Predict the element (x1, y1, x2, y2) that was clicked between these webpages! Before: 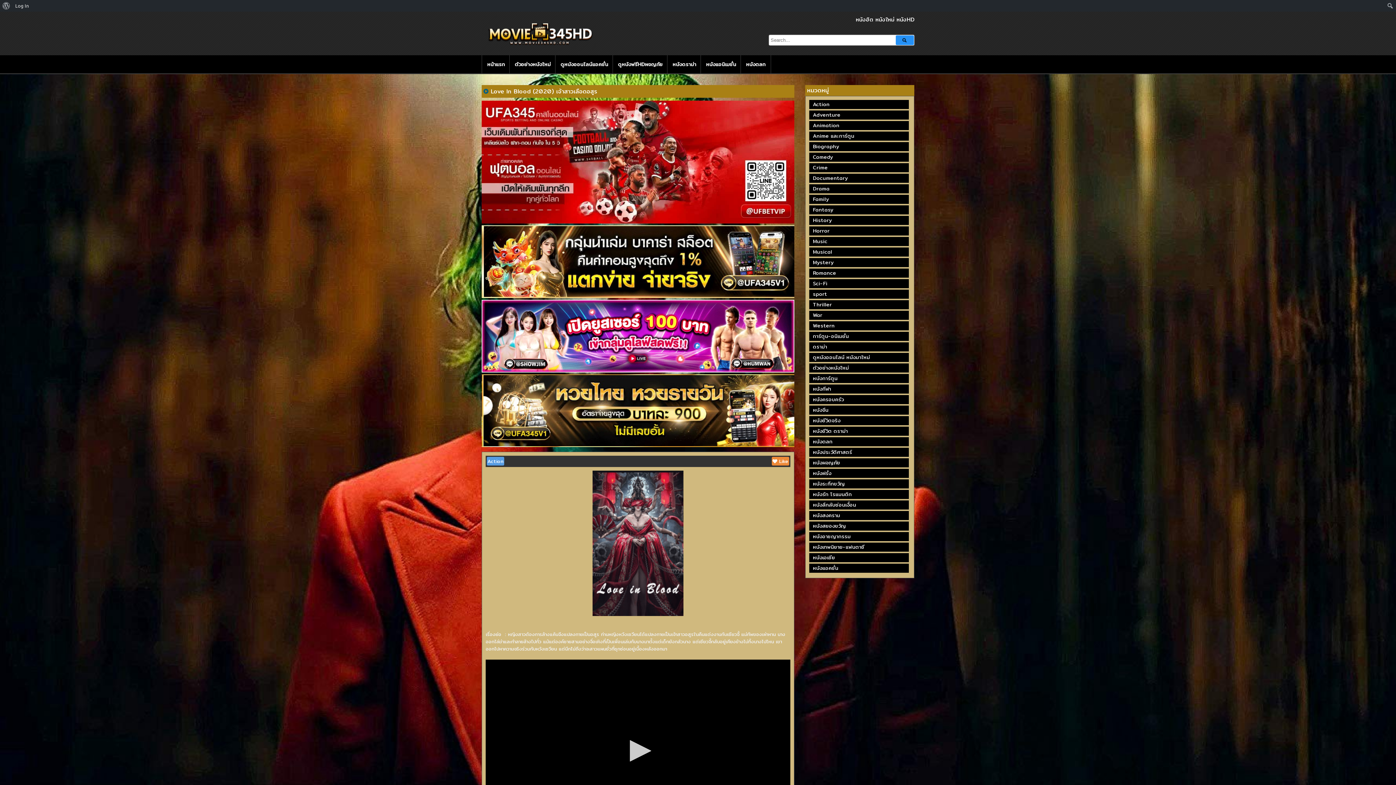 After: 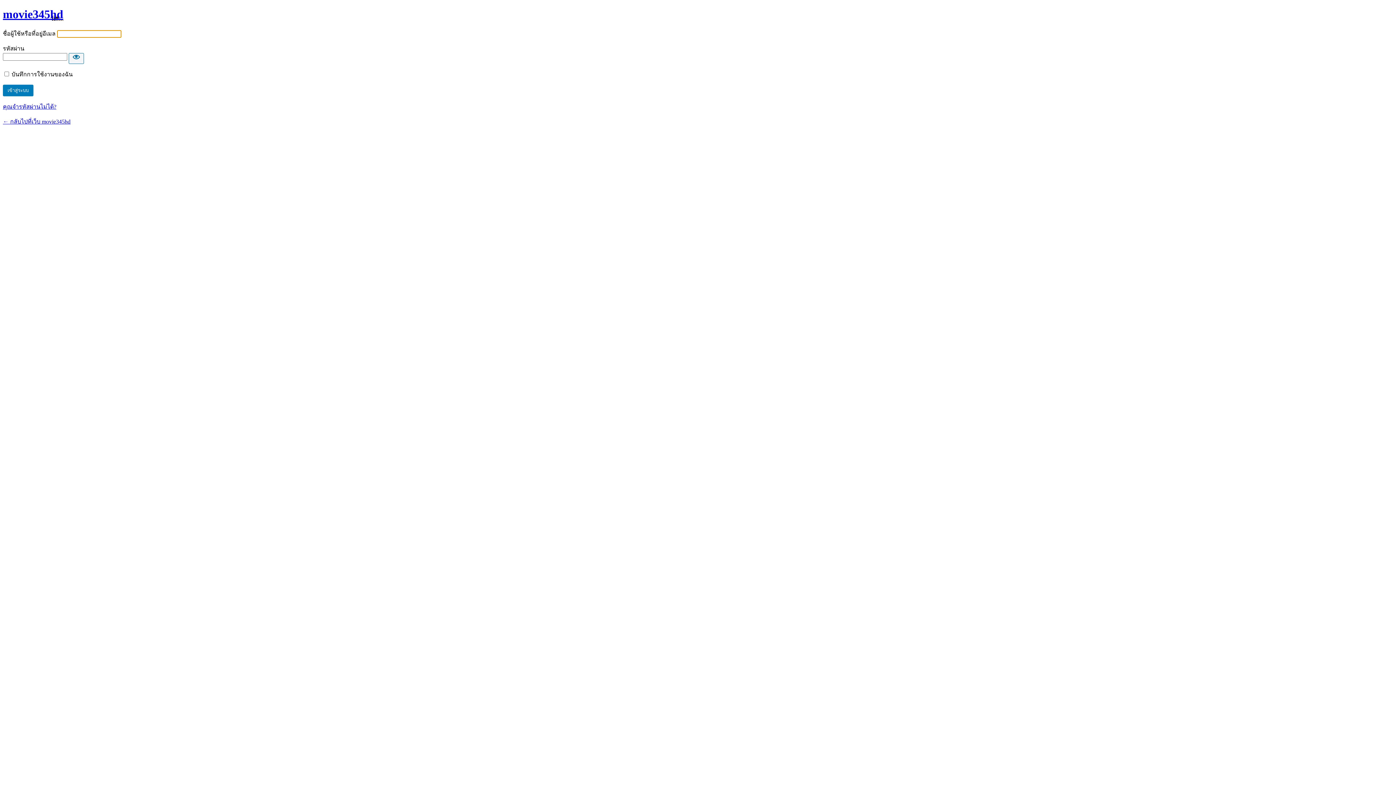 Action: label: Log In bbox: (12, 0, 31, 11)